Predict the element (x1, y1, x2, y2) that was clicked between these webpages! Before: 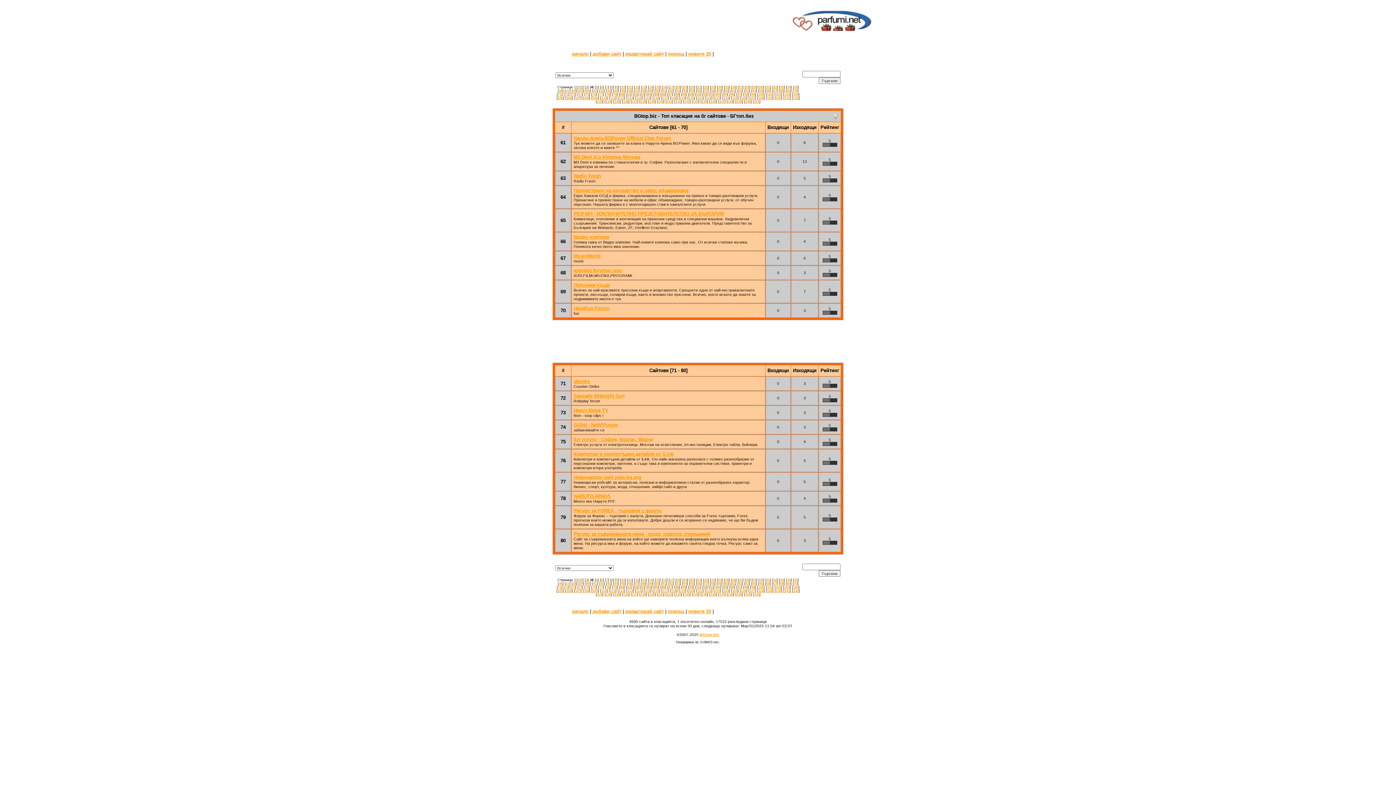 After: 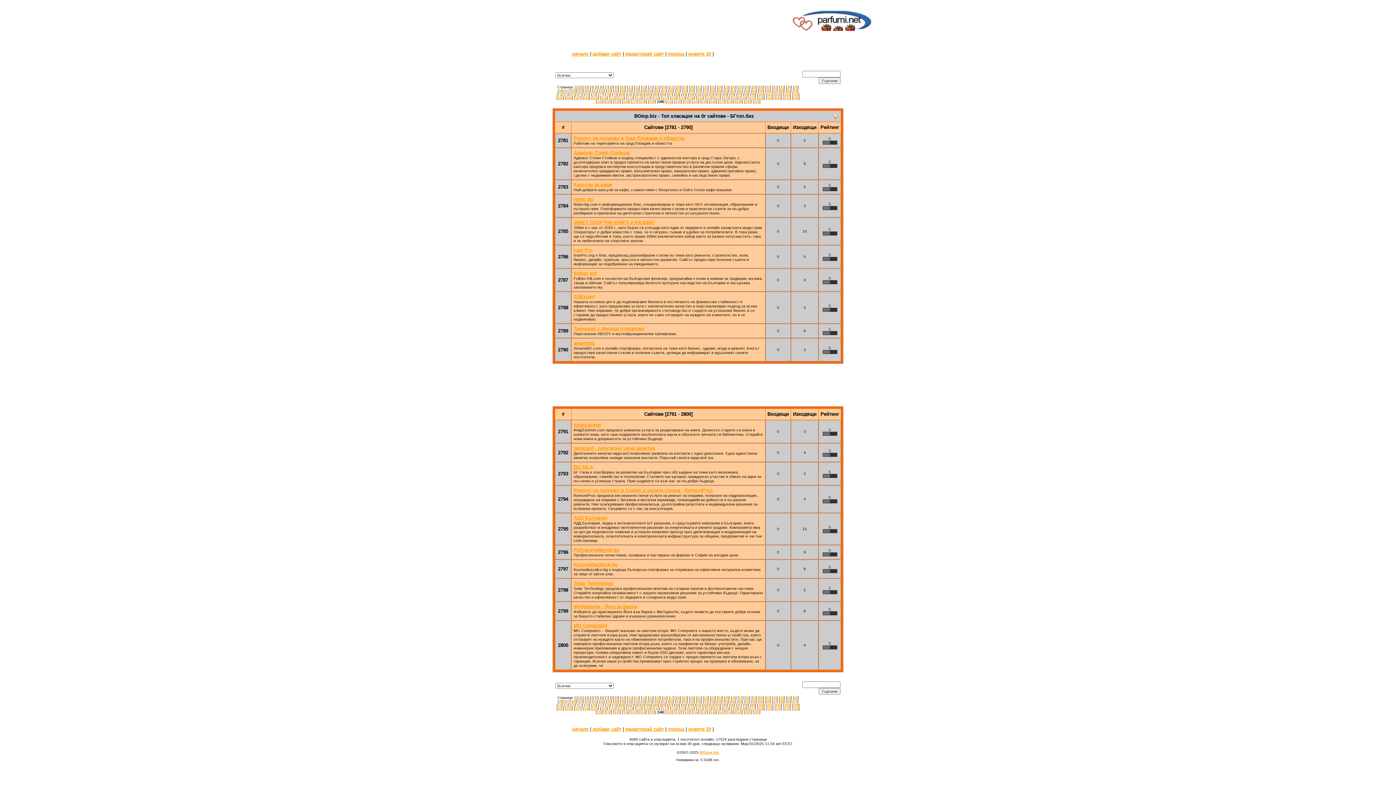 Action: bbox: (658, 592, 663, 596) label: 140